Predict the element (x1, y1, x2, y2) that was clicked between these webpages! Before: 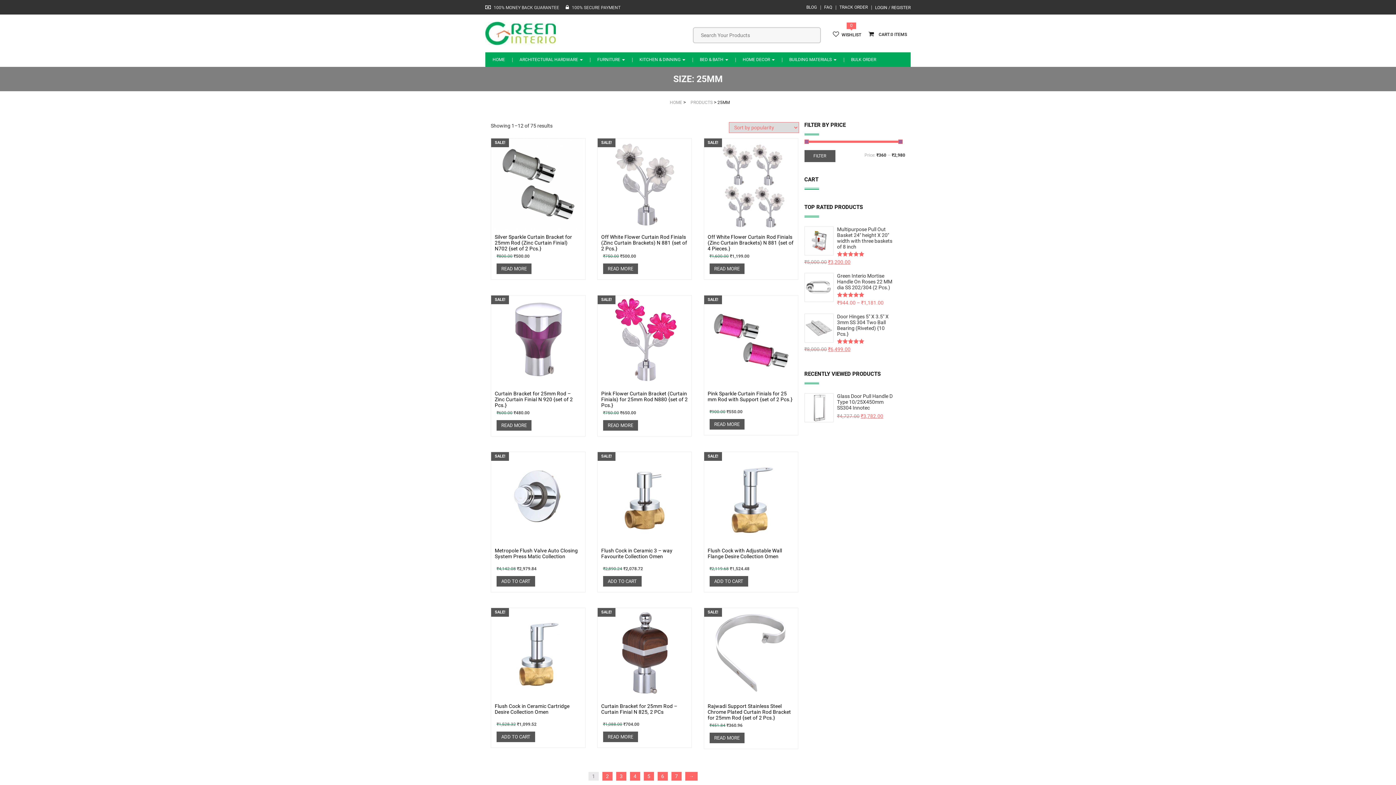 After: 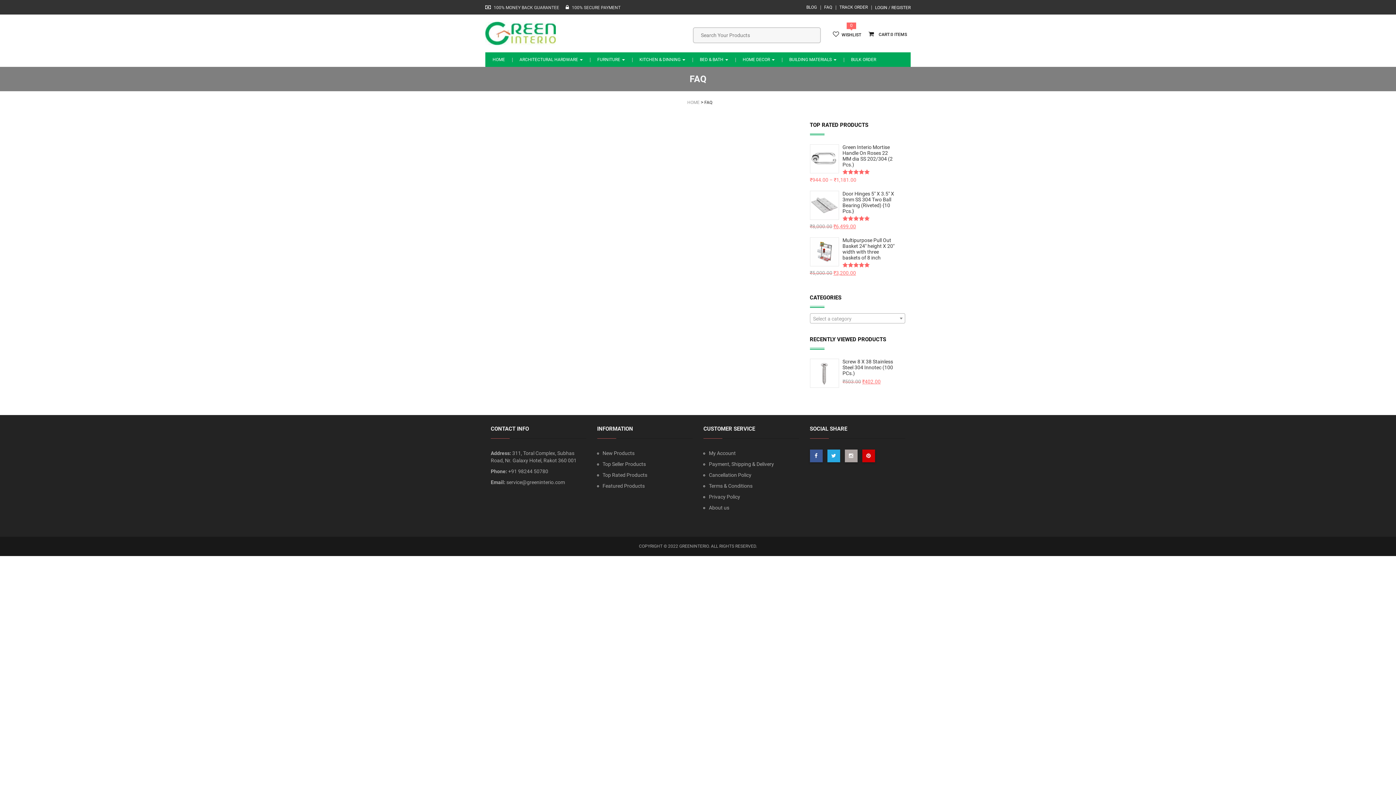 Action: label: FAQ bbox: (824, 3, 832, 10)